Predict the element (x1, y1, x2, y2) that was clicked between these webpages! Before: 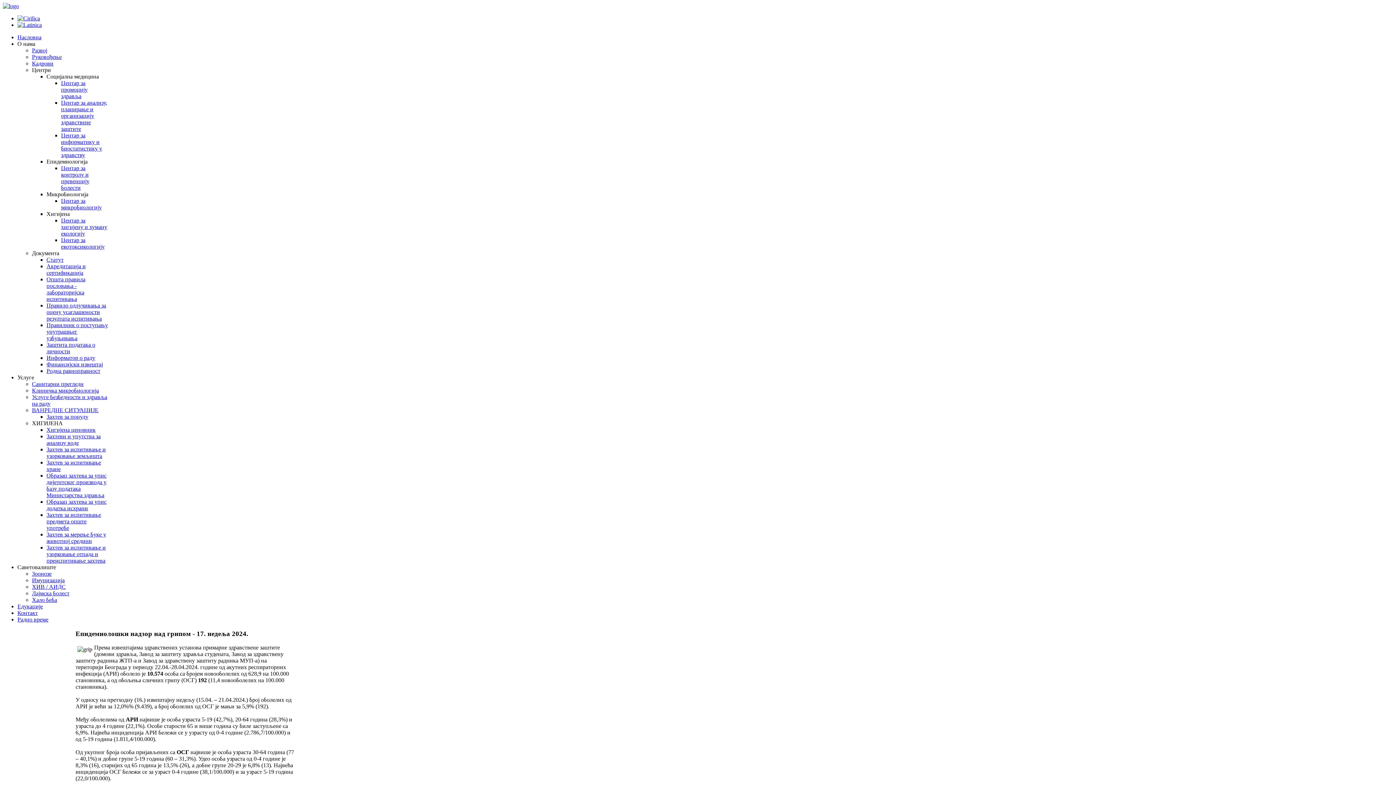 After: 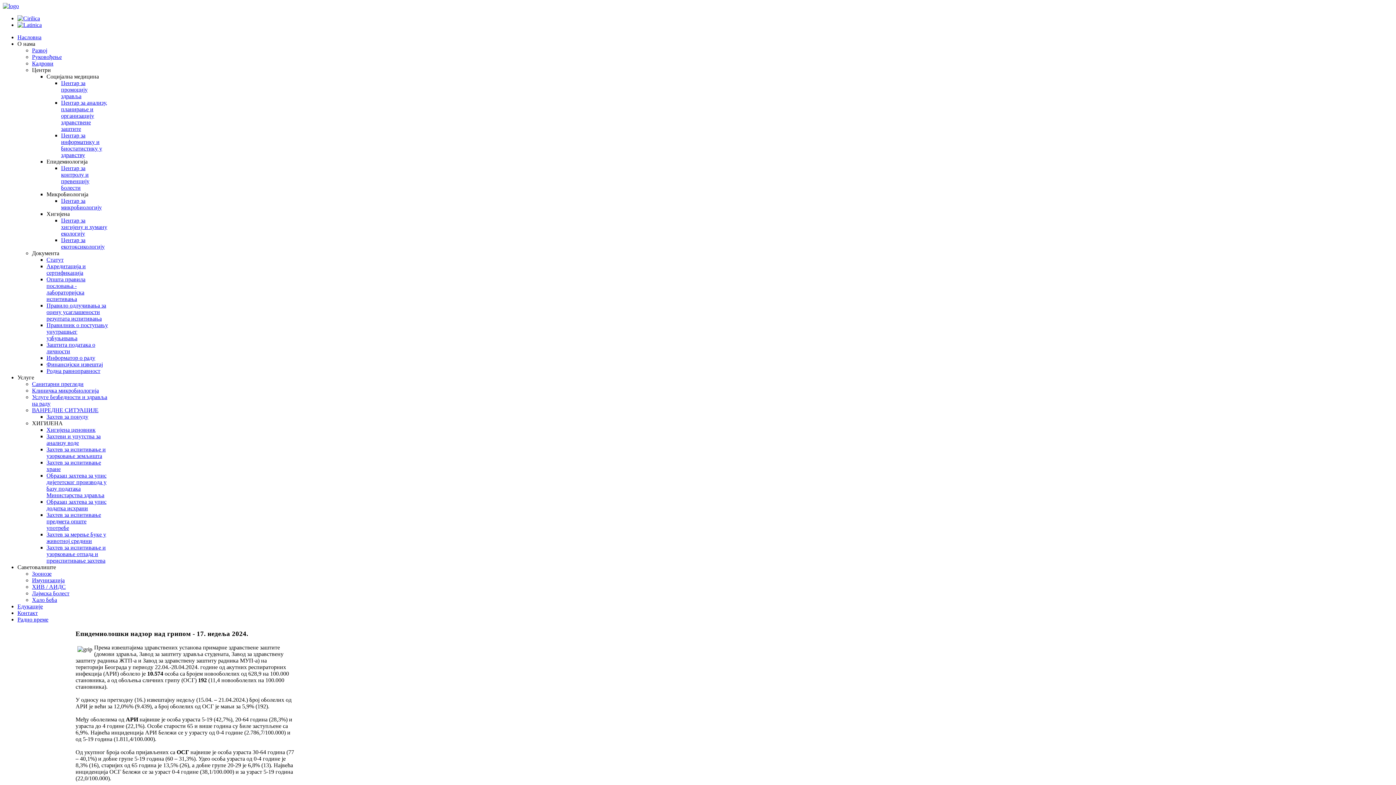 Action: label: Захтев за мерење буке у животној средини bbox: (46, 531, 106, 544)